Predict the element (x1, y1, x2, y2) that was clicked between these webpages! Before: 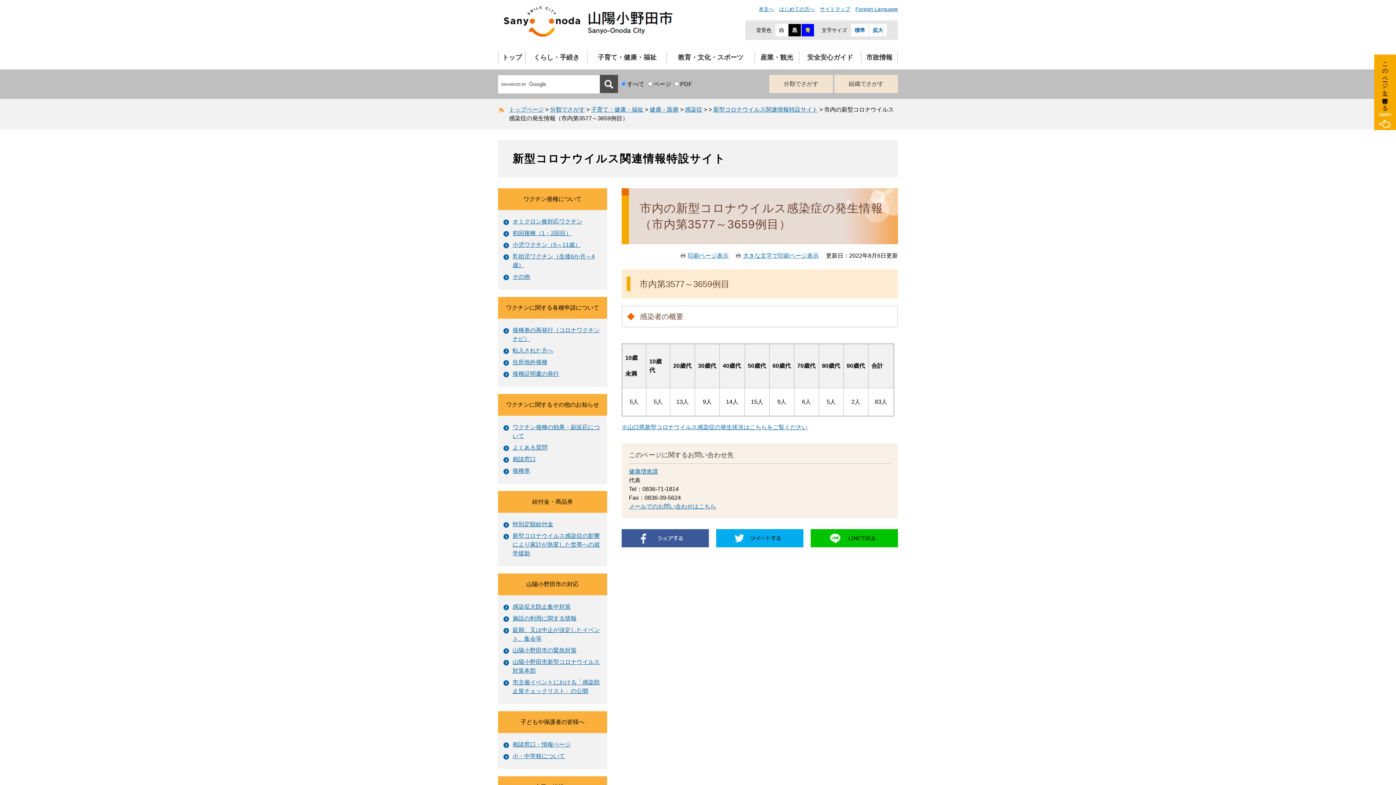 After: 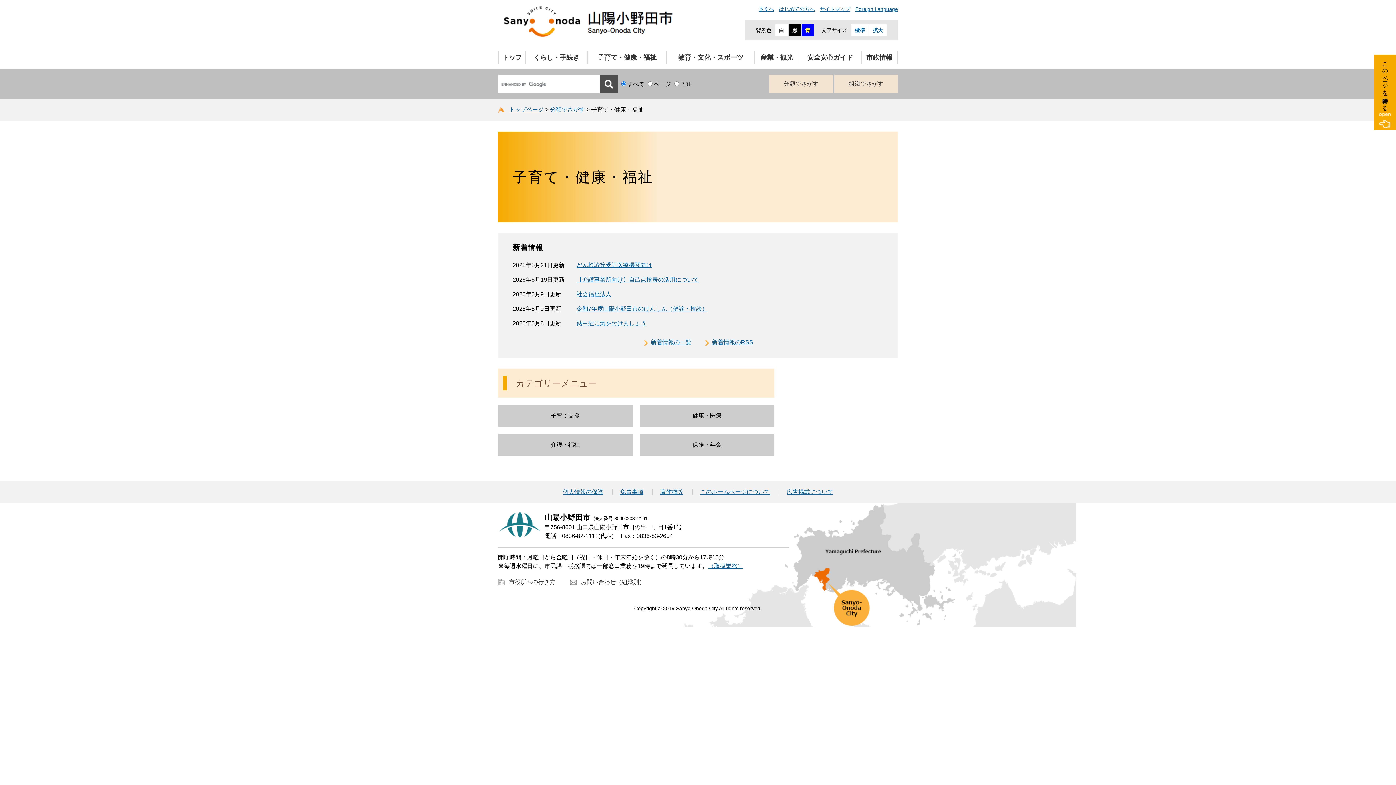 Action: bbox: (591, 106, 643, 112) label: 子育て・健康・福祉